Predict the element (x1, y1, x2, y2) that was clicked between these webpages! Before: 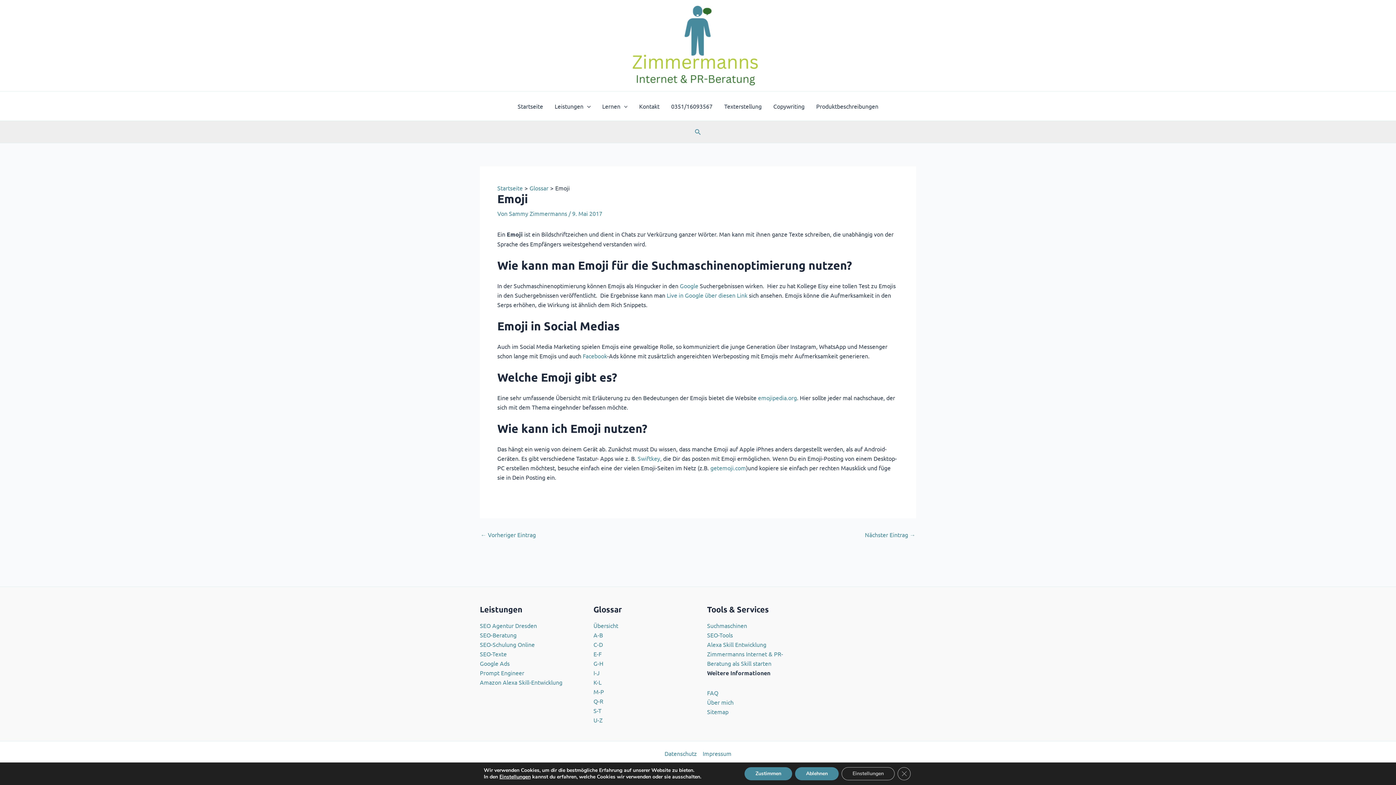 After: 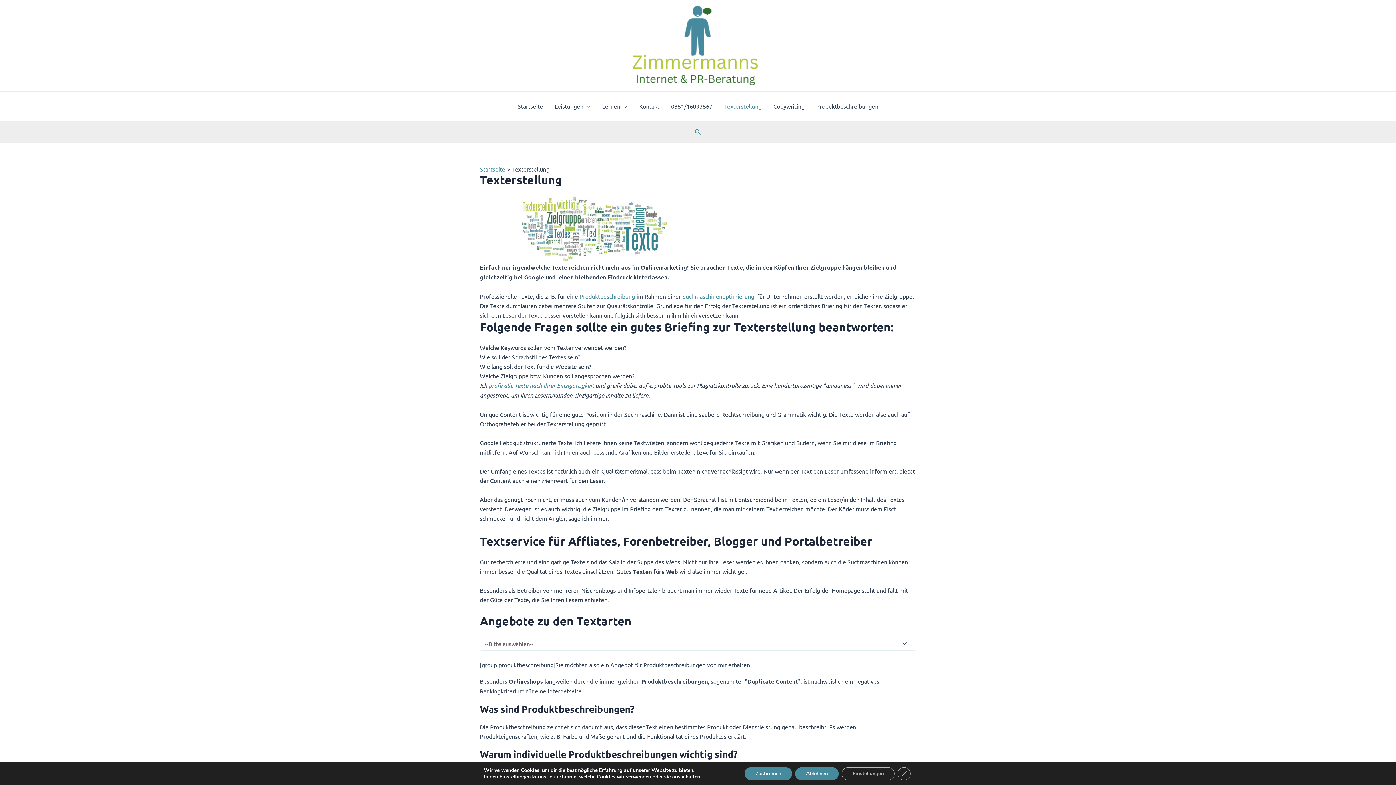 Action: bbox: (718, 91, 767, 120) label: Texterstellung